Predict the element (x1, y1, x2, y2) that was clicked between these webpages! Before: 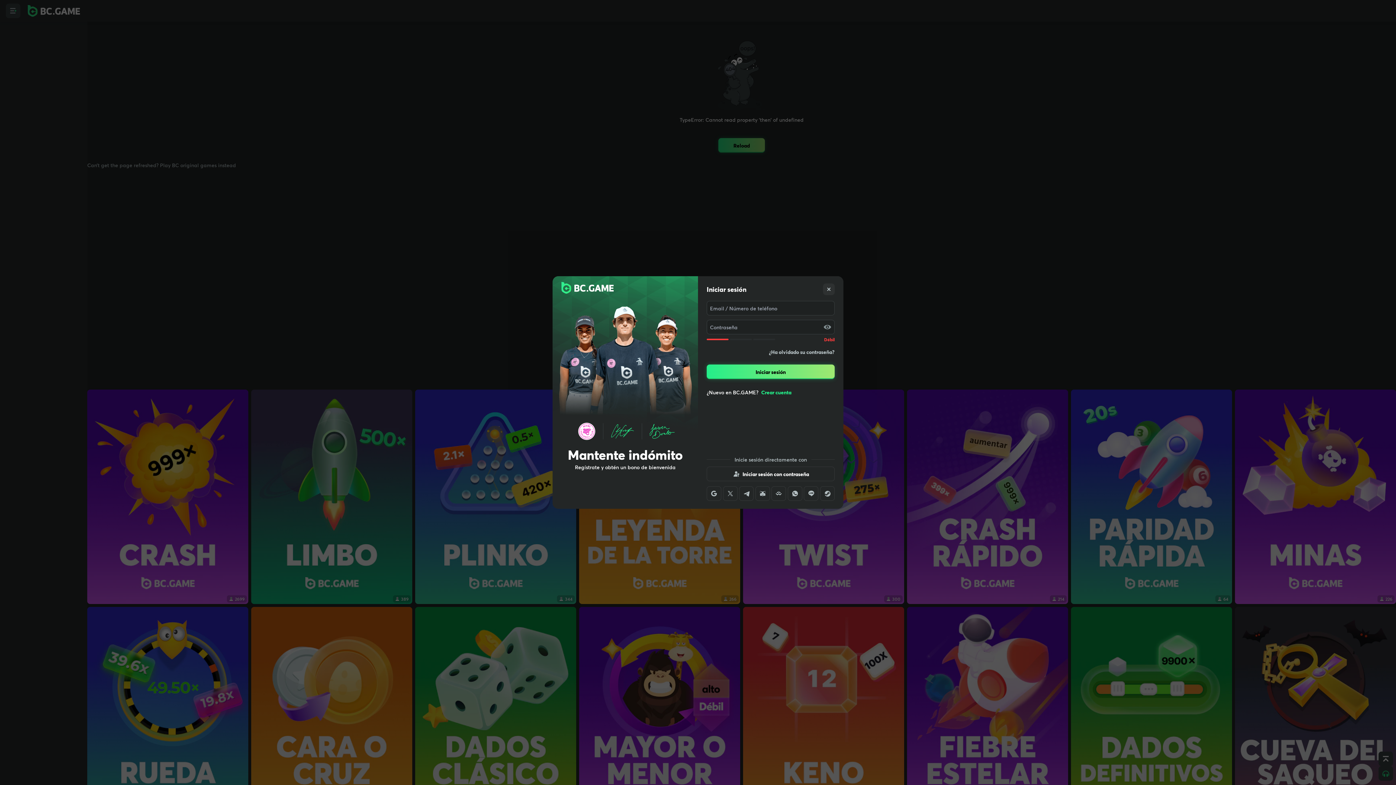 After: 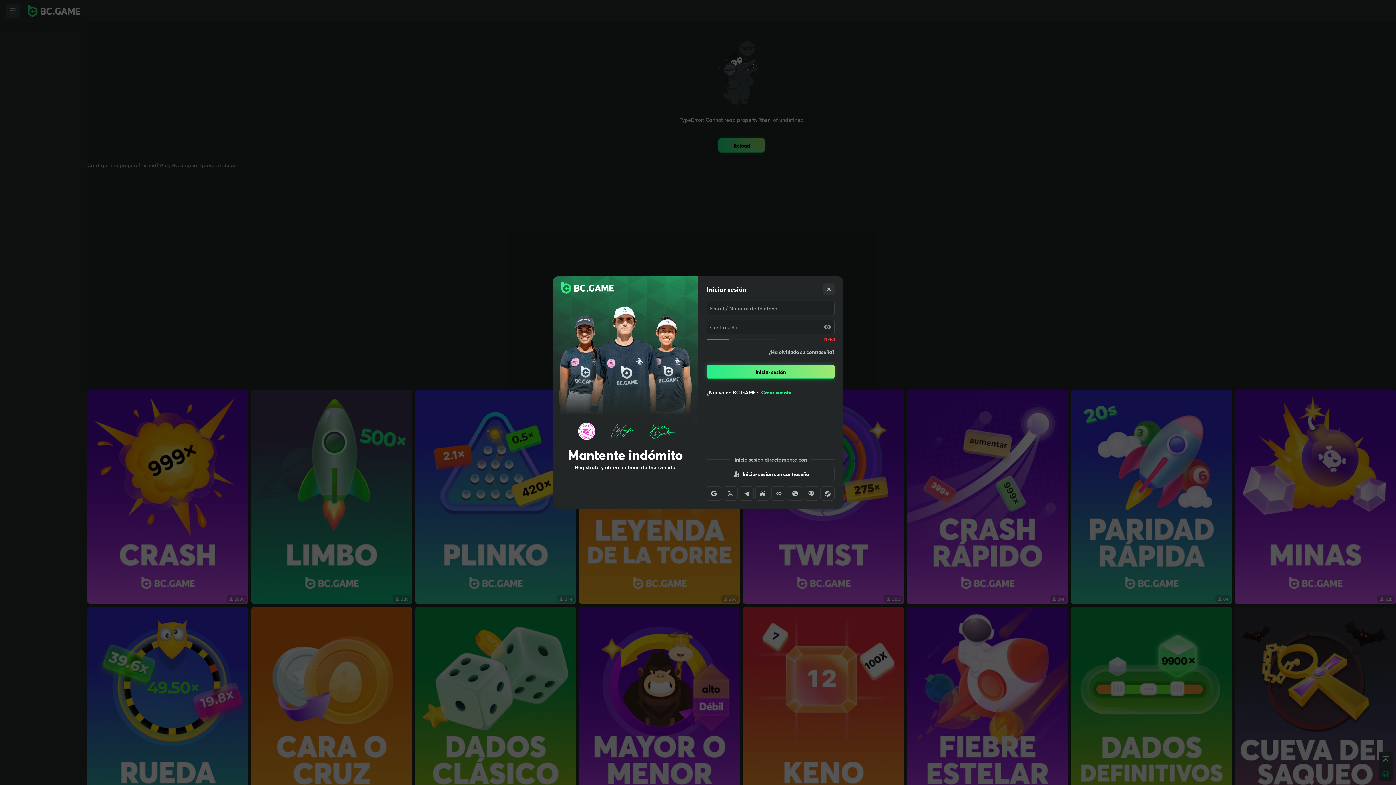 Action: bbox: (706, 486, 721, 501)